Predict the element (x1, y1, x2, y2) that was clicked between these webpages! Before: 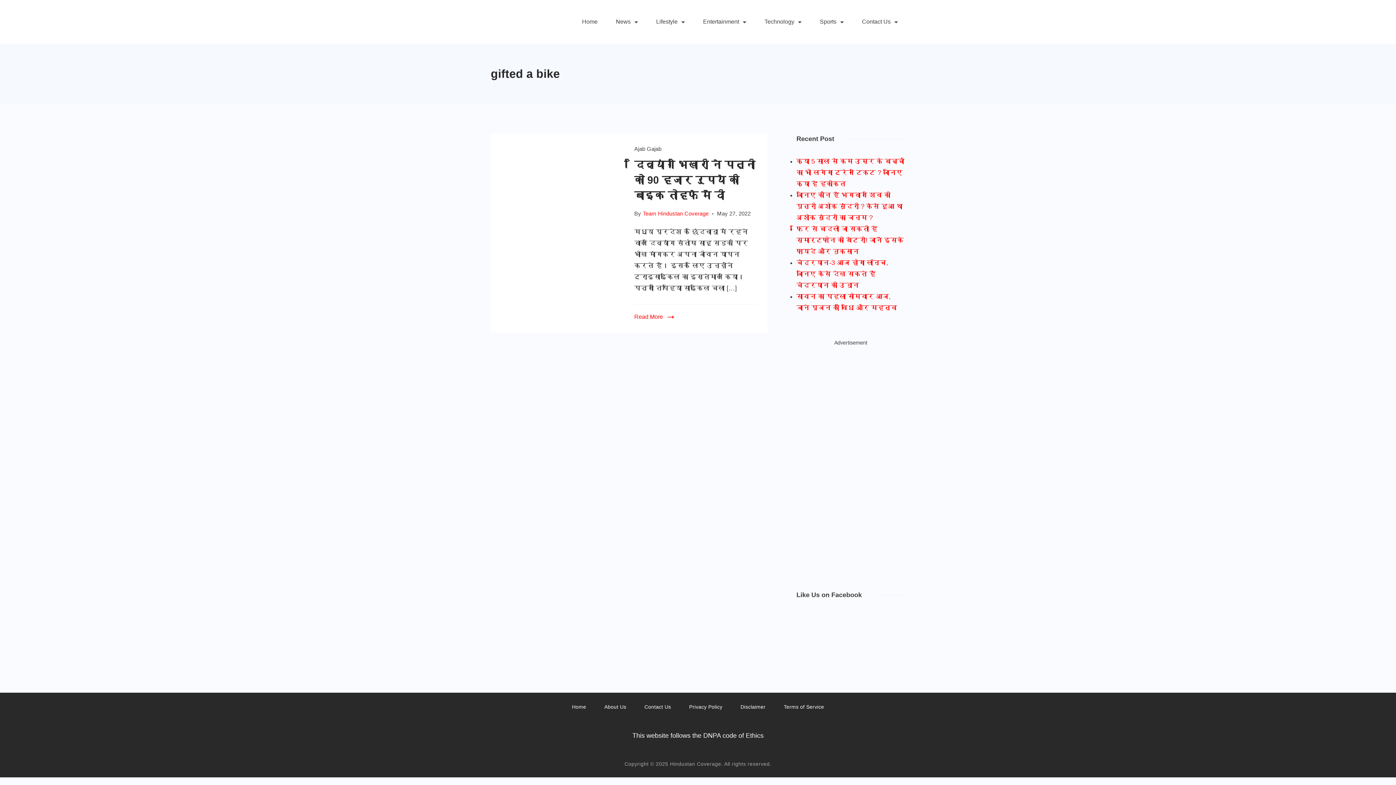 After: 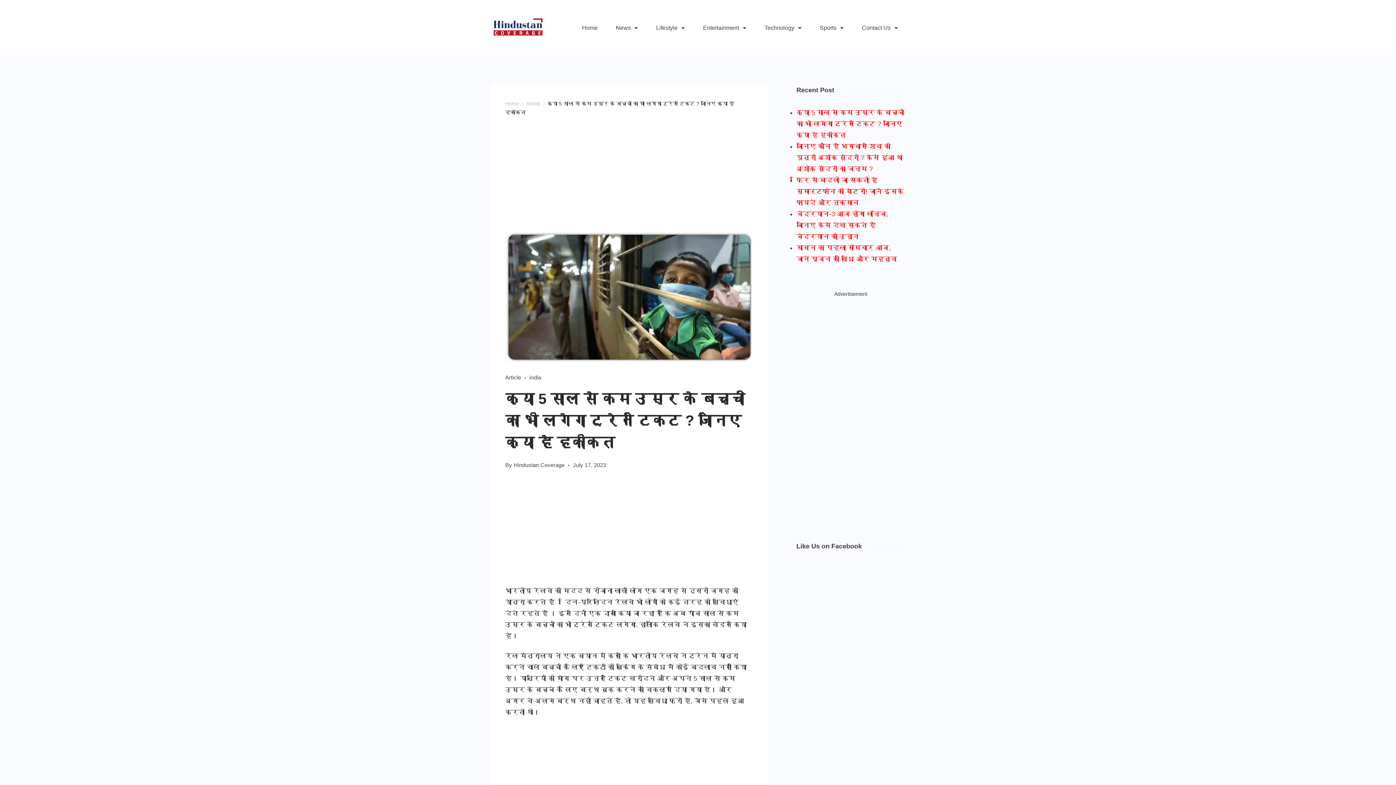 Action: bbox: (796, 157, 904, 187) label: क्या 5 साल से कम उम्र के बच्चों का भी लगेगा ट्रेन टिकट ? जानिए क्या है हकीकत